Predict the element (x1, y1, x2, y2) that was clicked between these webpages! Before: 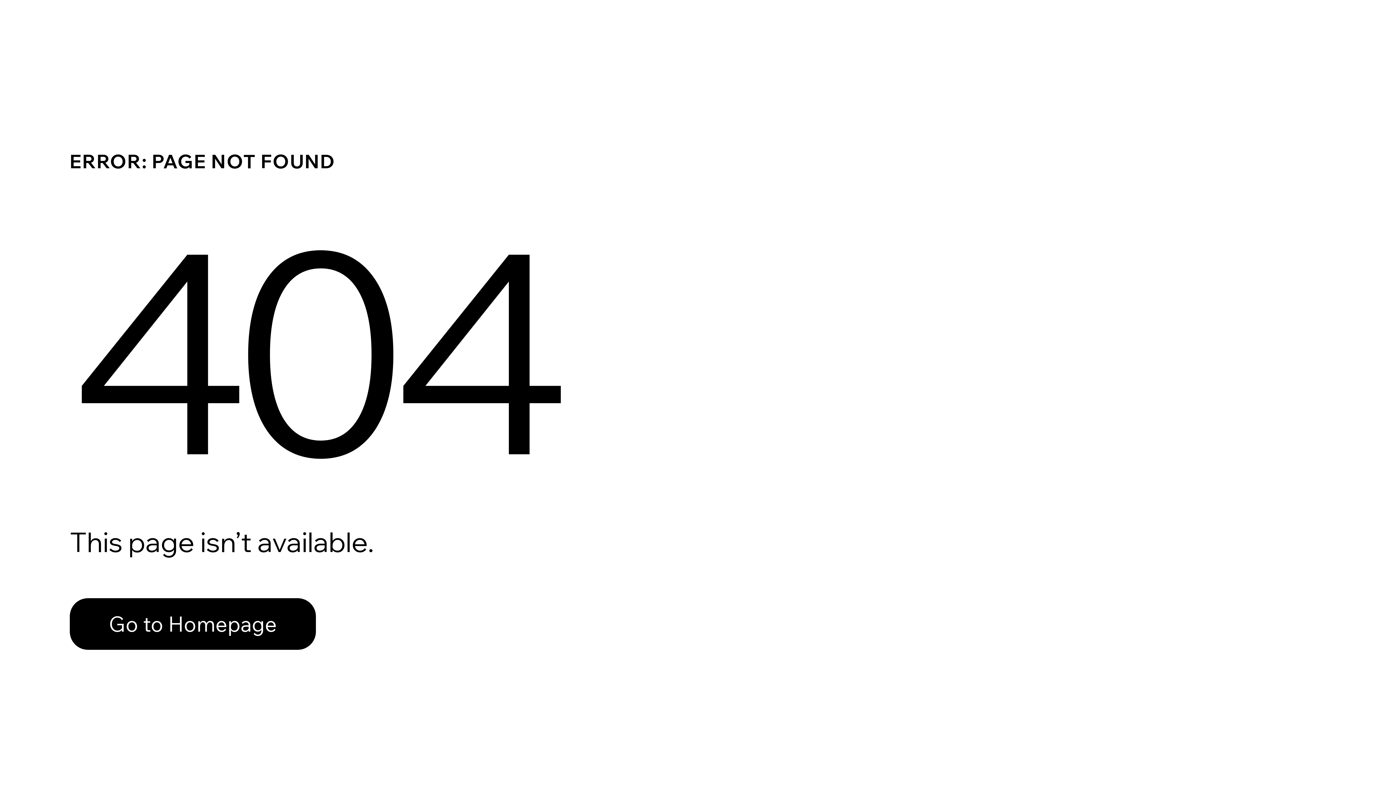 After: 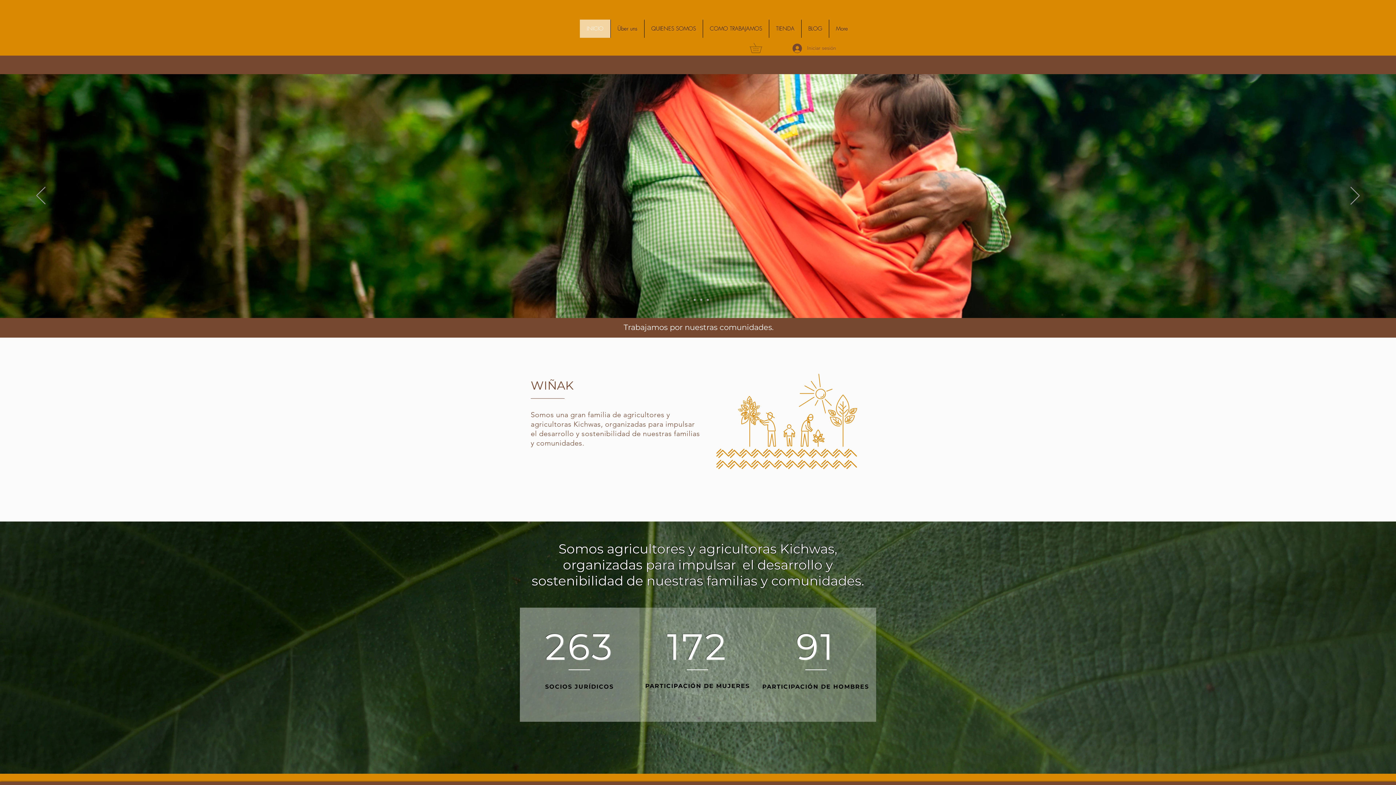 Action: bbox: (69, 582, 768, 659) label: Go to Homepage